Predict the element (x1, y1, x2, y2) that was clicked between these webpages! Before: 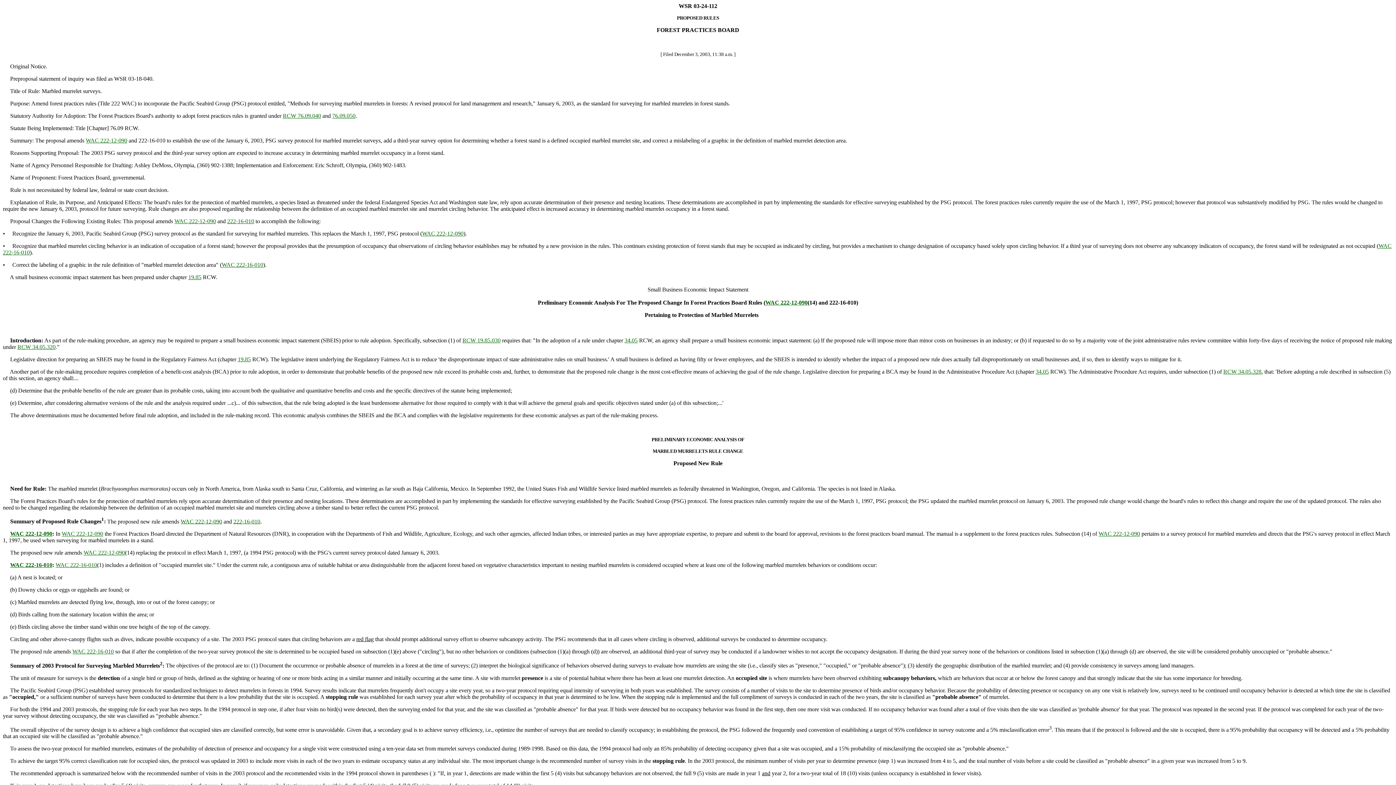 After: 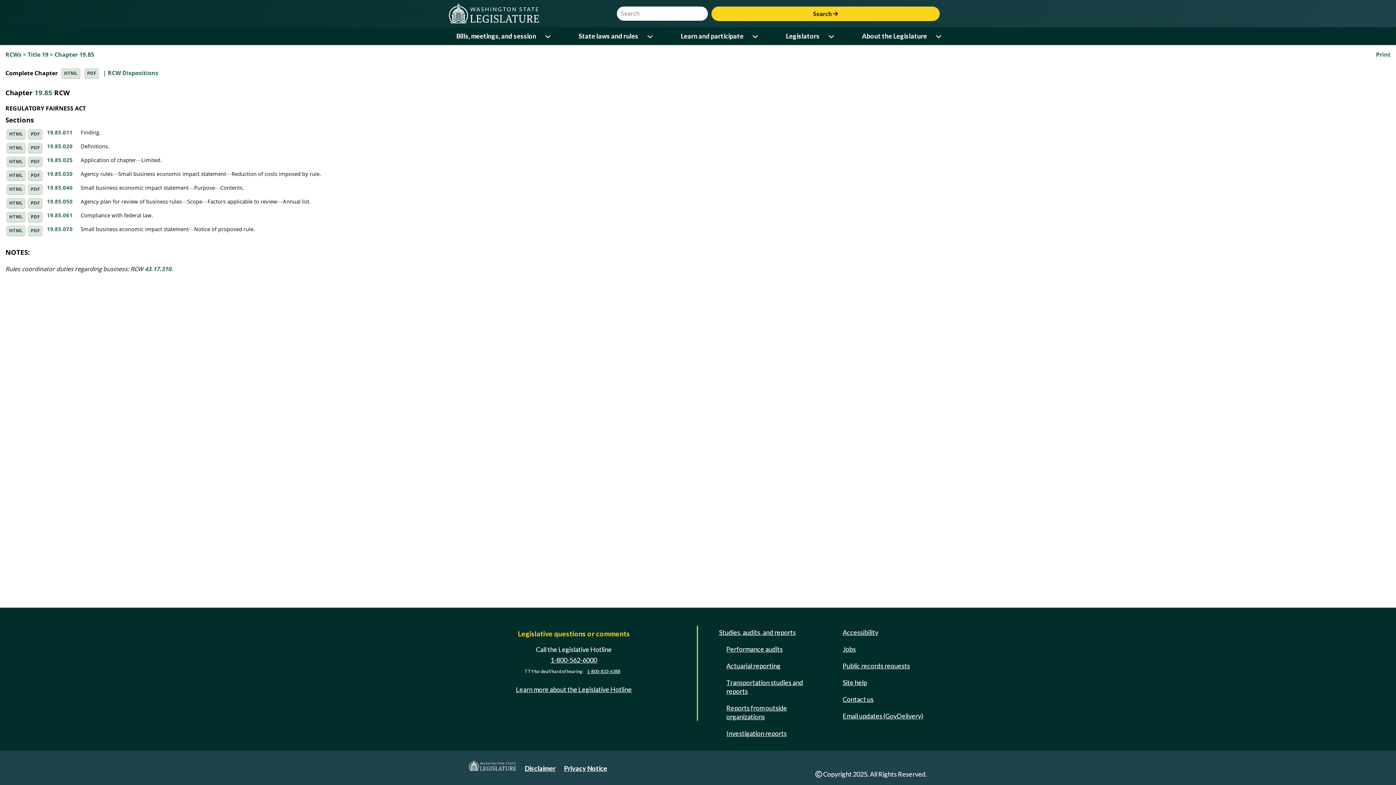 Action: label: 19.85 bbox: (188, 274, 201, 280)